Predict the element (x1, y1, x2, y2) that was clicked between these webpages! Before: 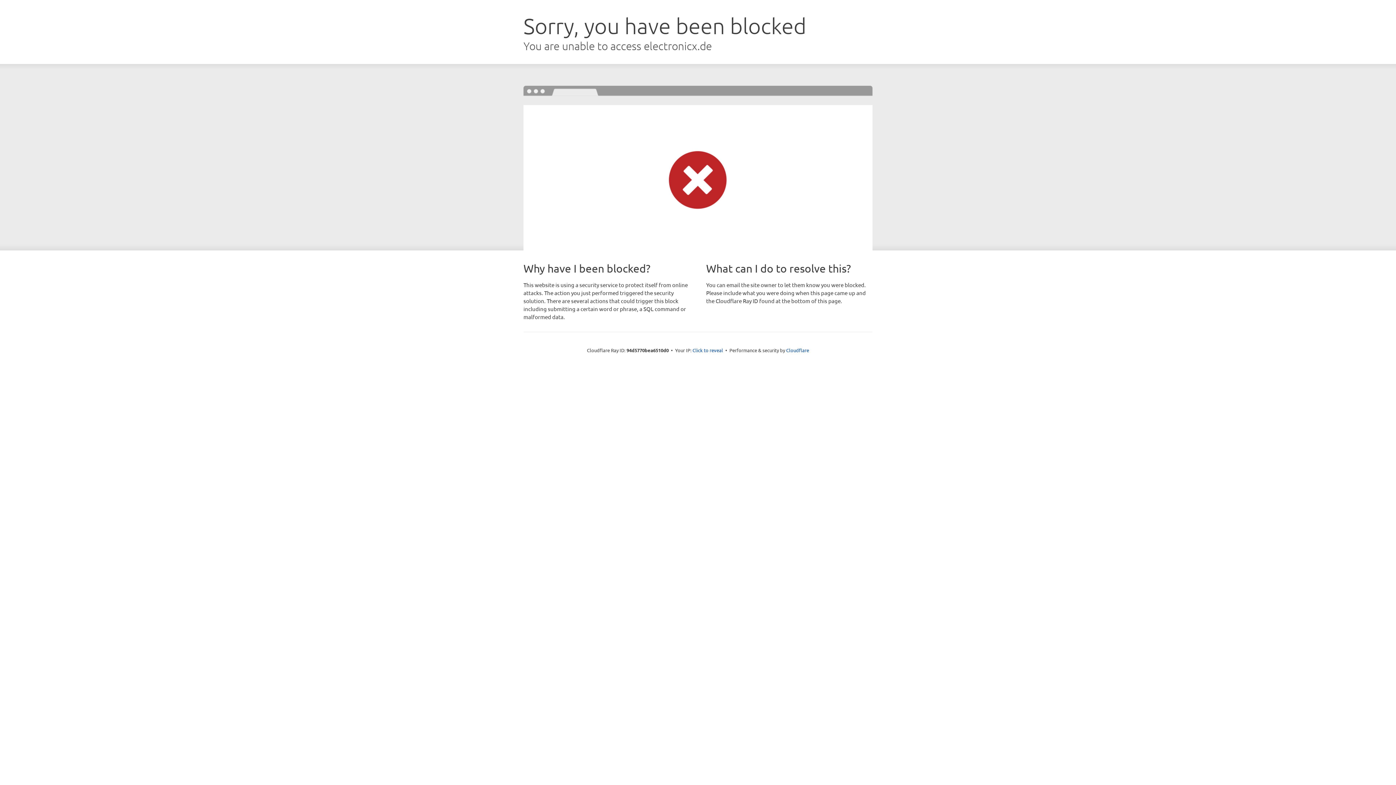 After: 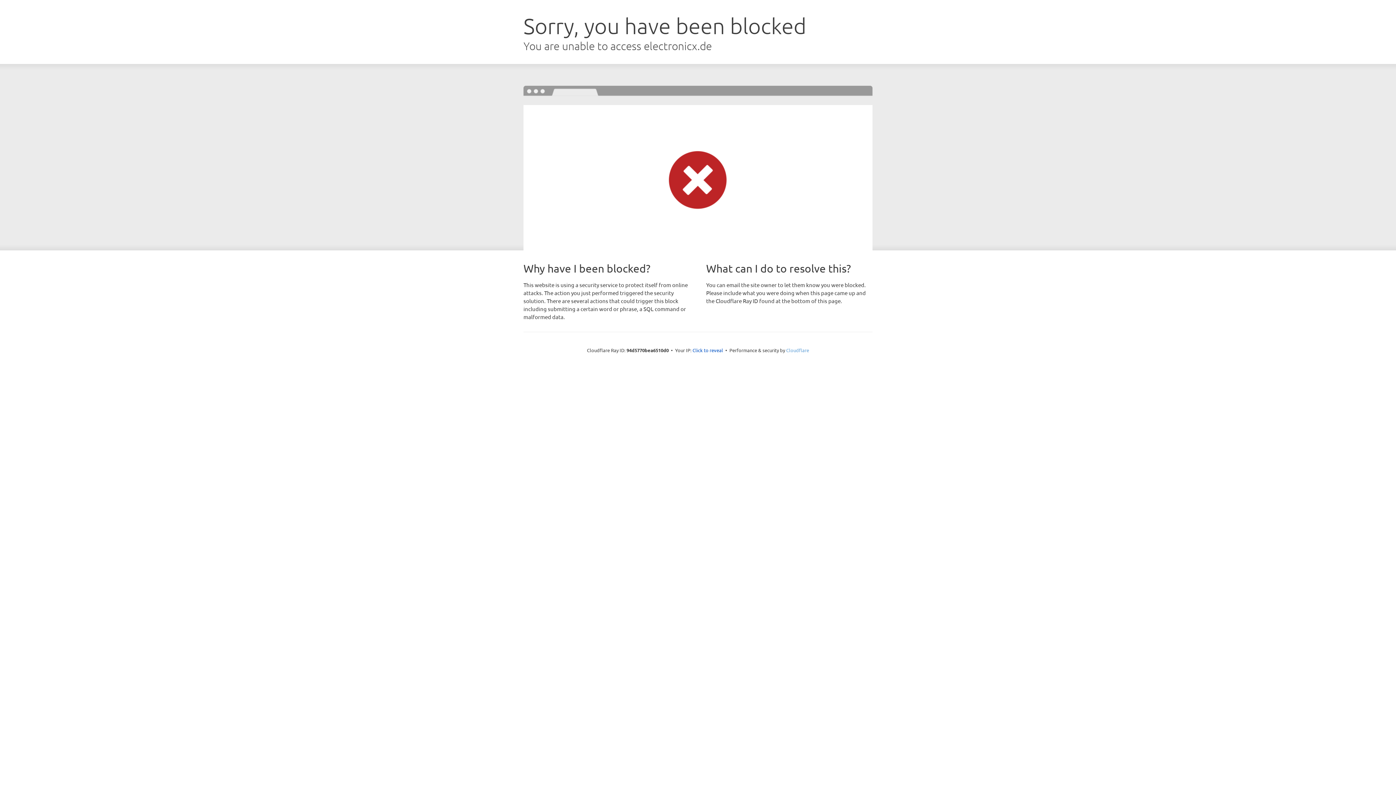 Action: label: Cloudflare bbox: (786, 347, 809, 353)